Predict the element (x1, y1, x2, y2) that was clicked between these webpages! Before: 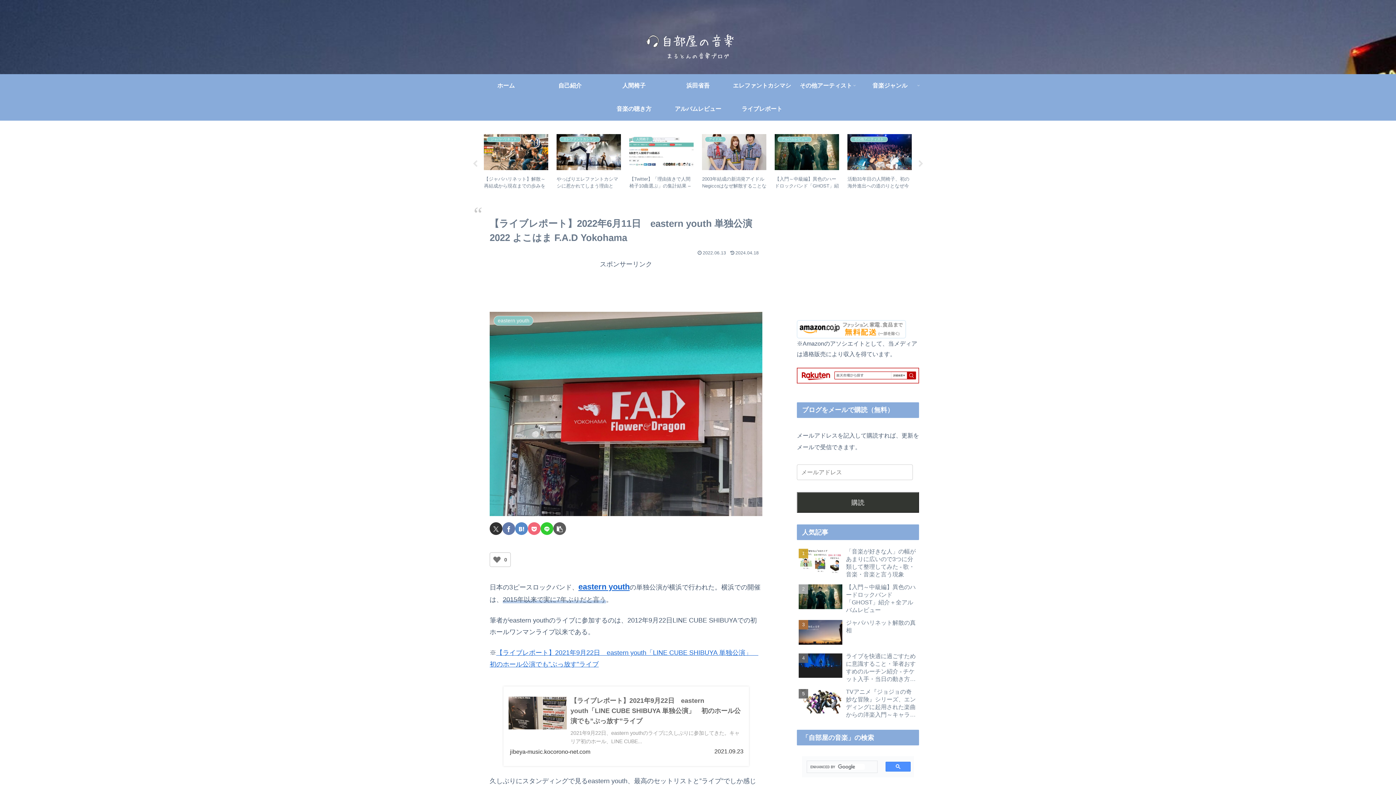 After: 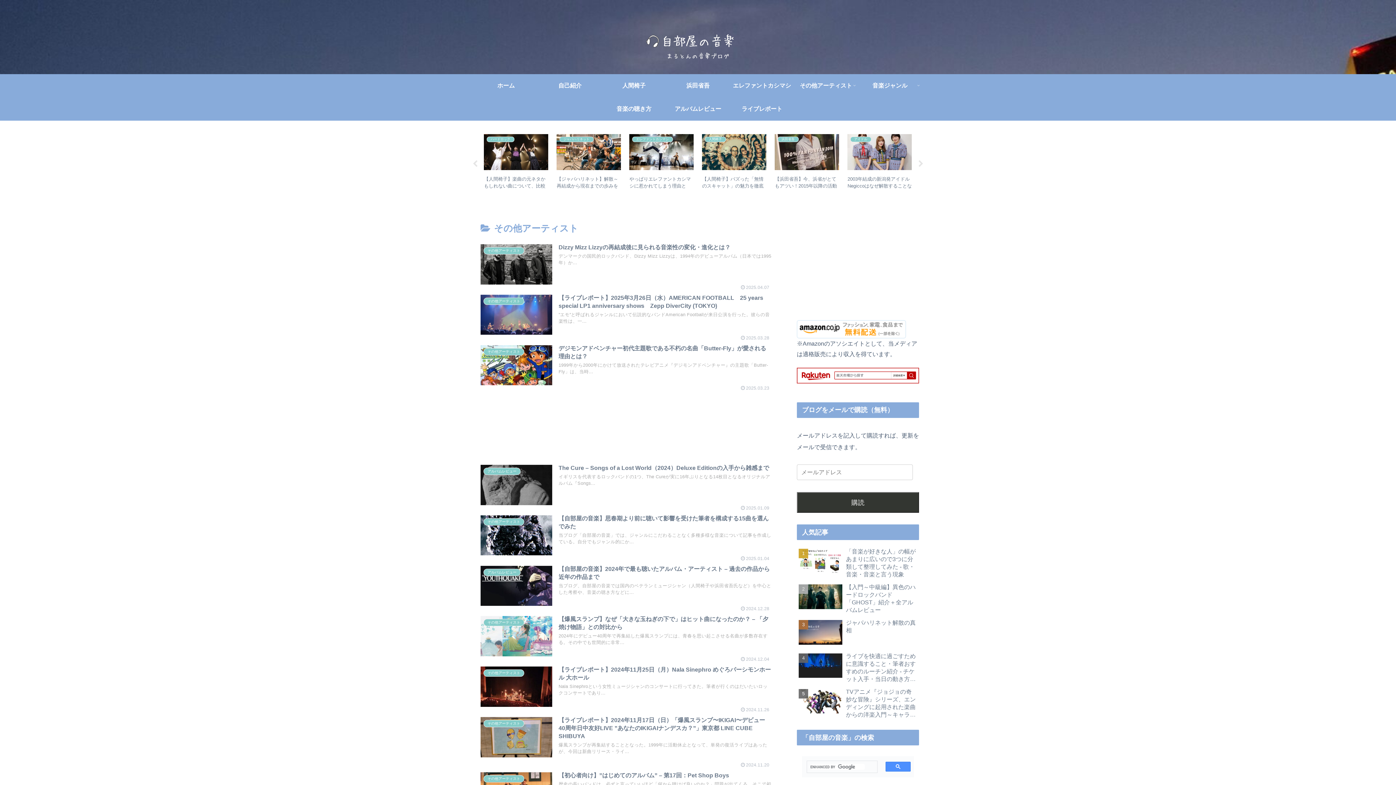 Action: bbox: (794, 74, 858, 97) label: その他アーティスト